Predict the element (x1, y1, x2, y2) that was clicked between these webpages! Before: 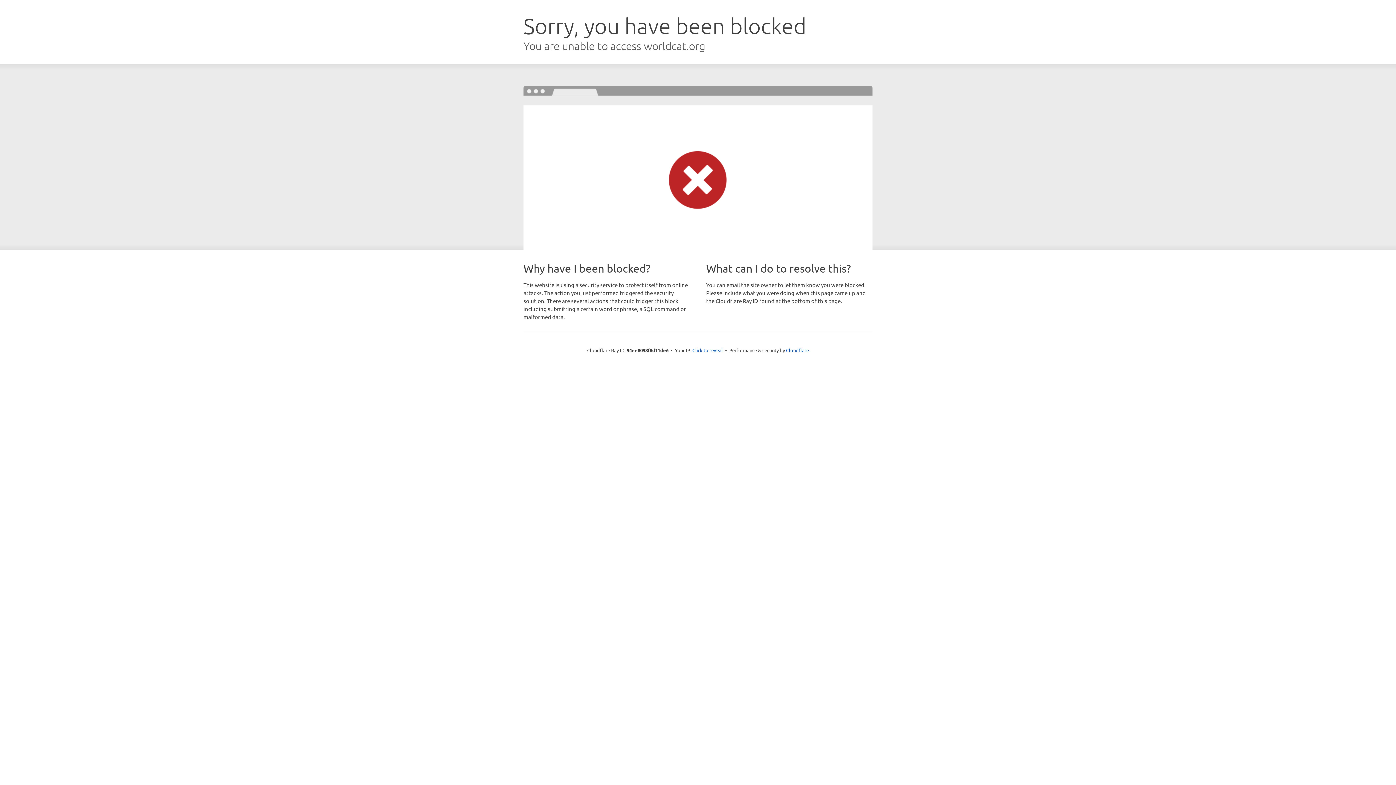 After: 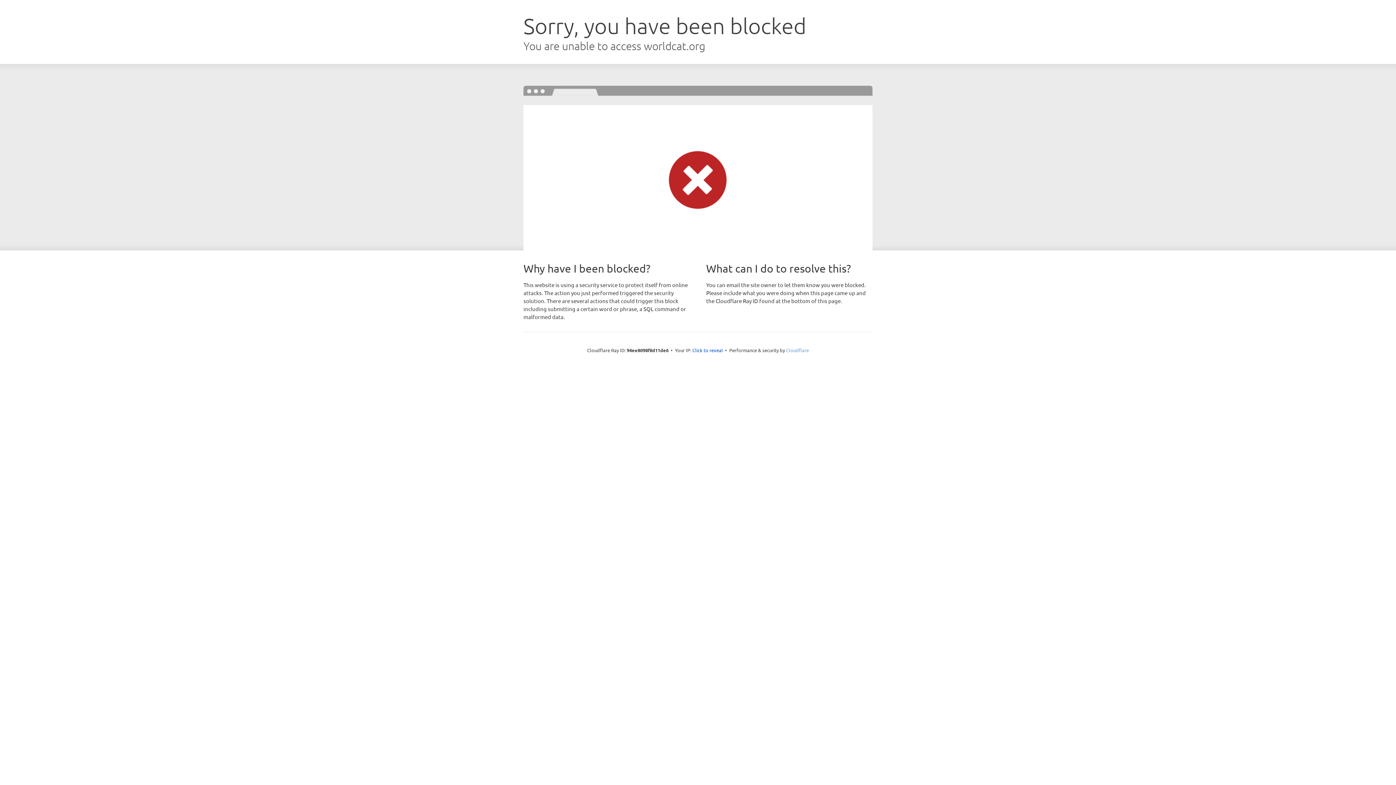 Action: label: Cloudflare bbox: (786, 347, 809, 353)